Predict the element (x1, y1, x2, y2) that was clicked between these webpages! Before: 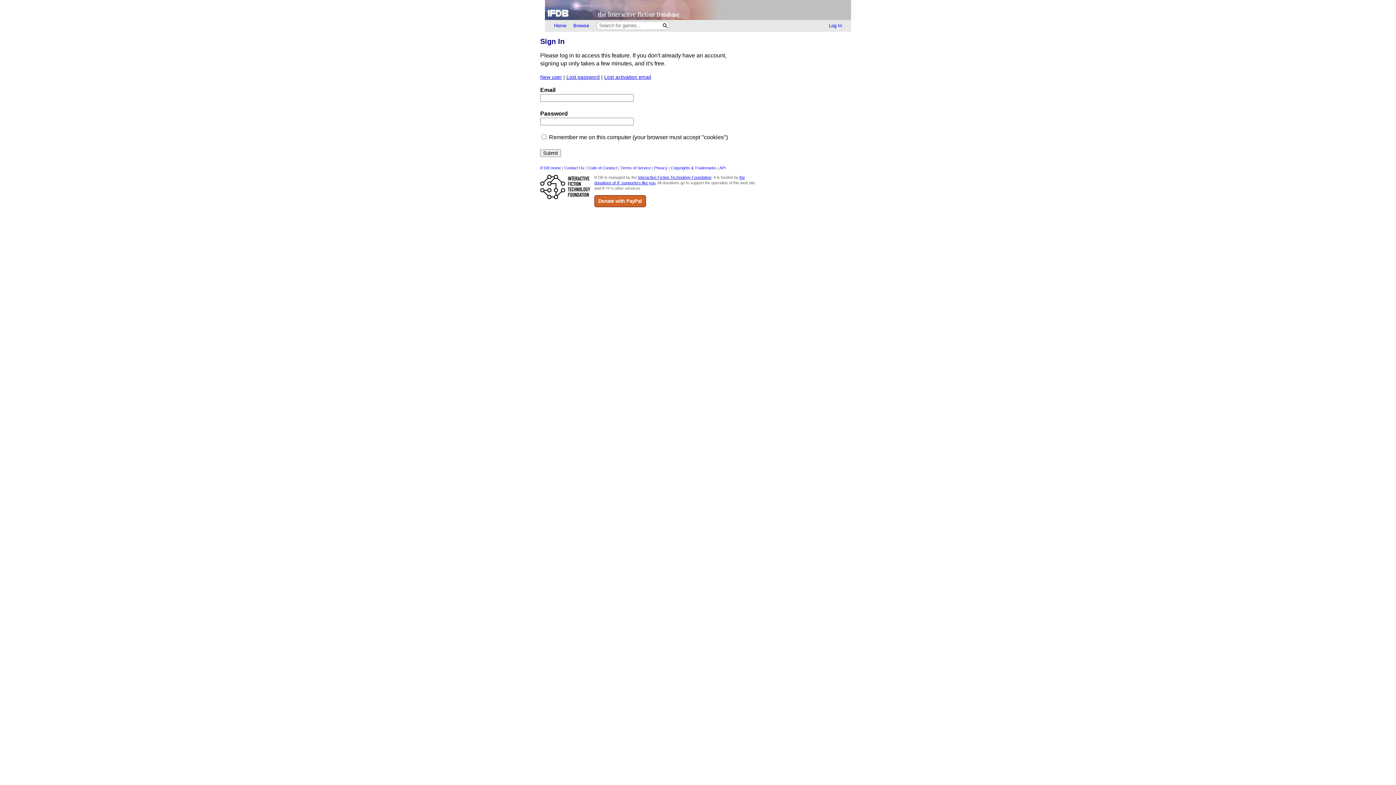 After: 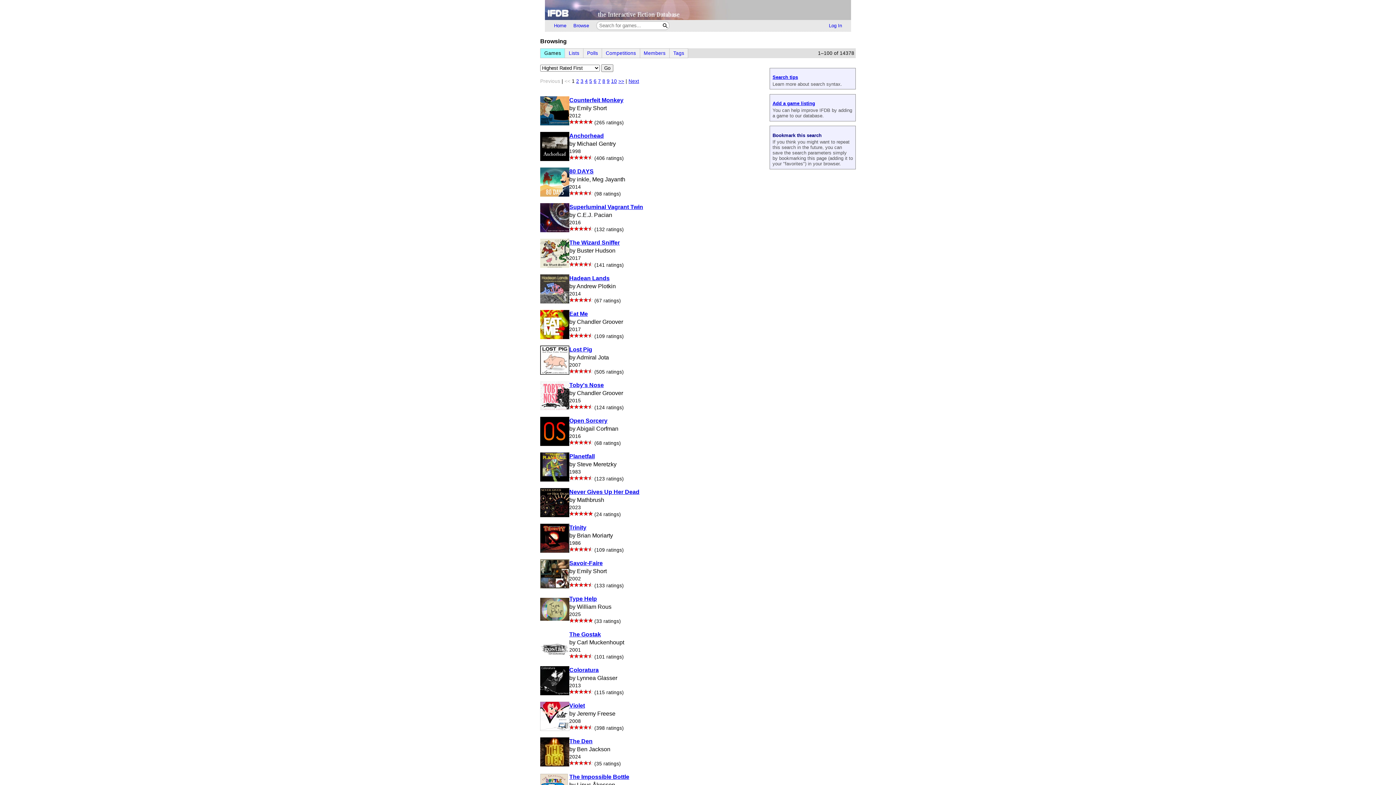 Action: bbox: (570, 20, 592, 30) label: Browse